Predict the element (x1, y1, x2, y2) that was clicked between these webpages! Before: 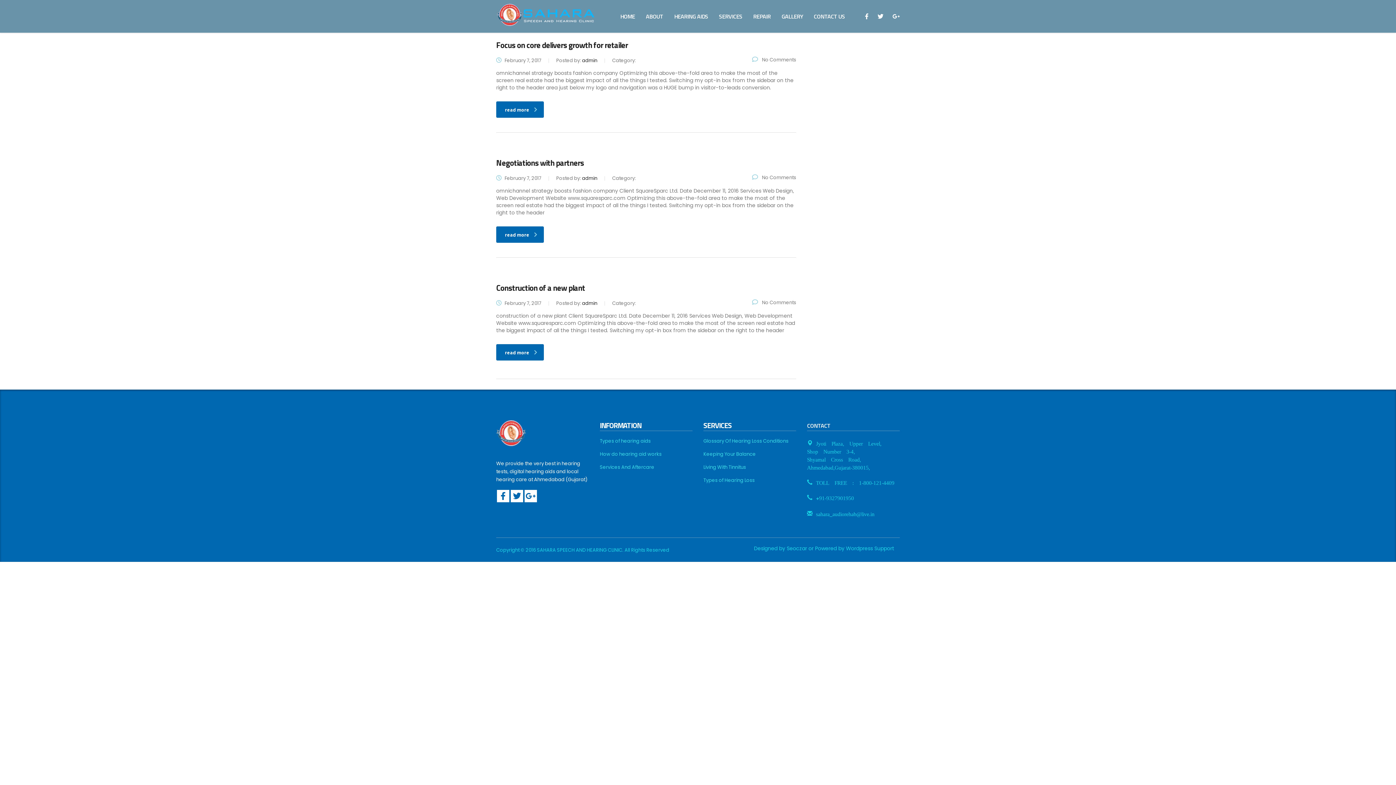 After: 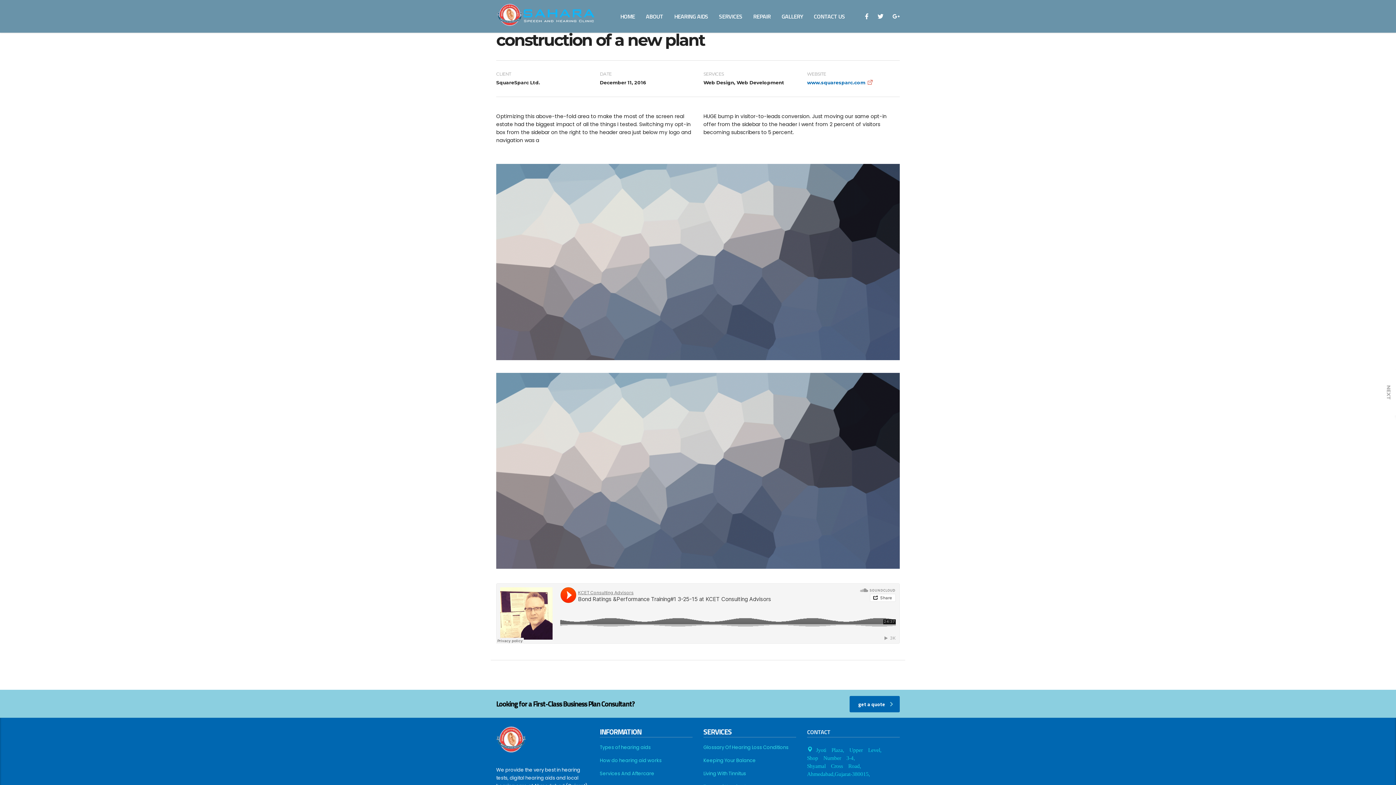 Action: bbox: (752, 299, 796, 306) label:  No Comments